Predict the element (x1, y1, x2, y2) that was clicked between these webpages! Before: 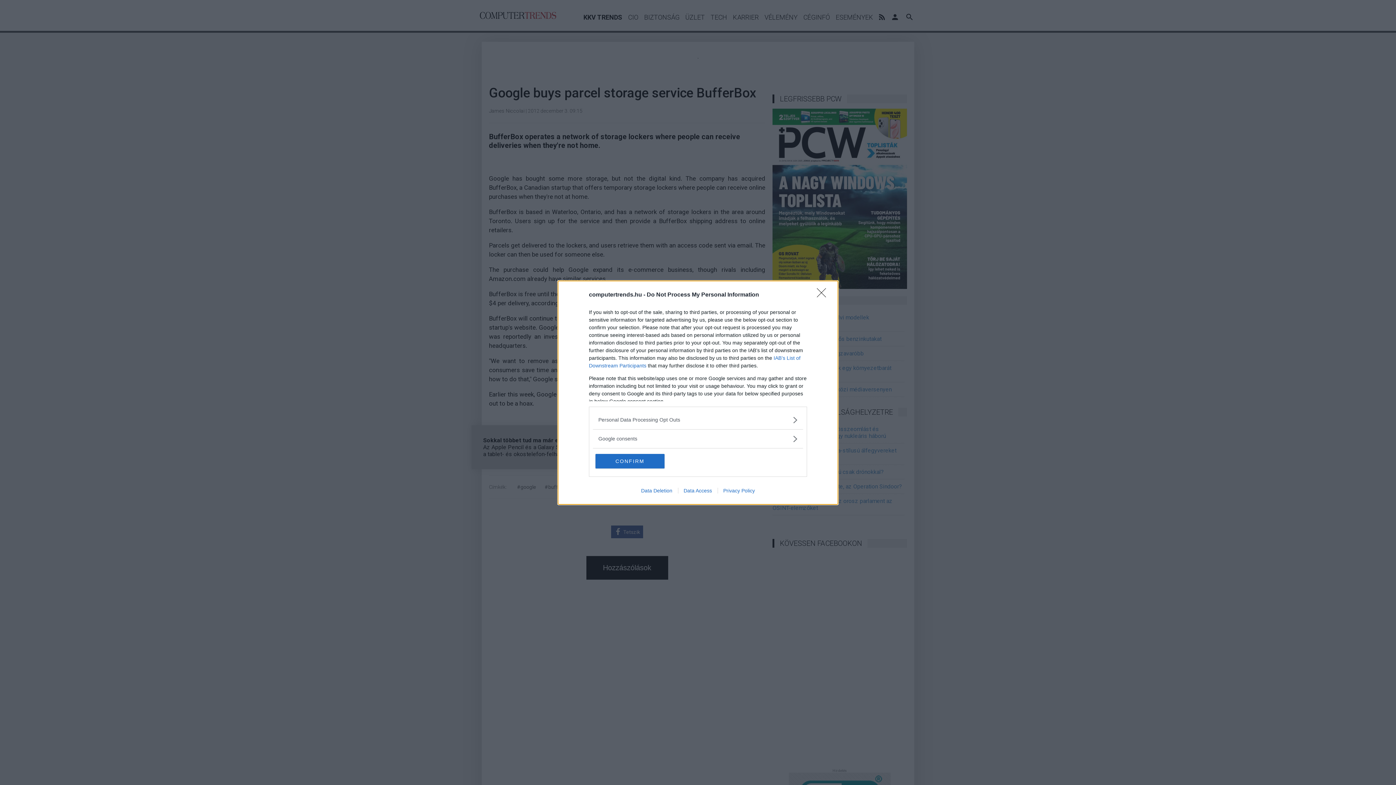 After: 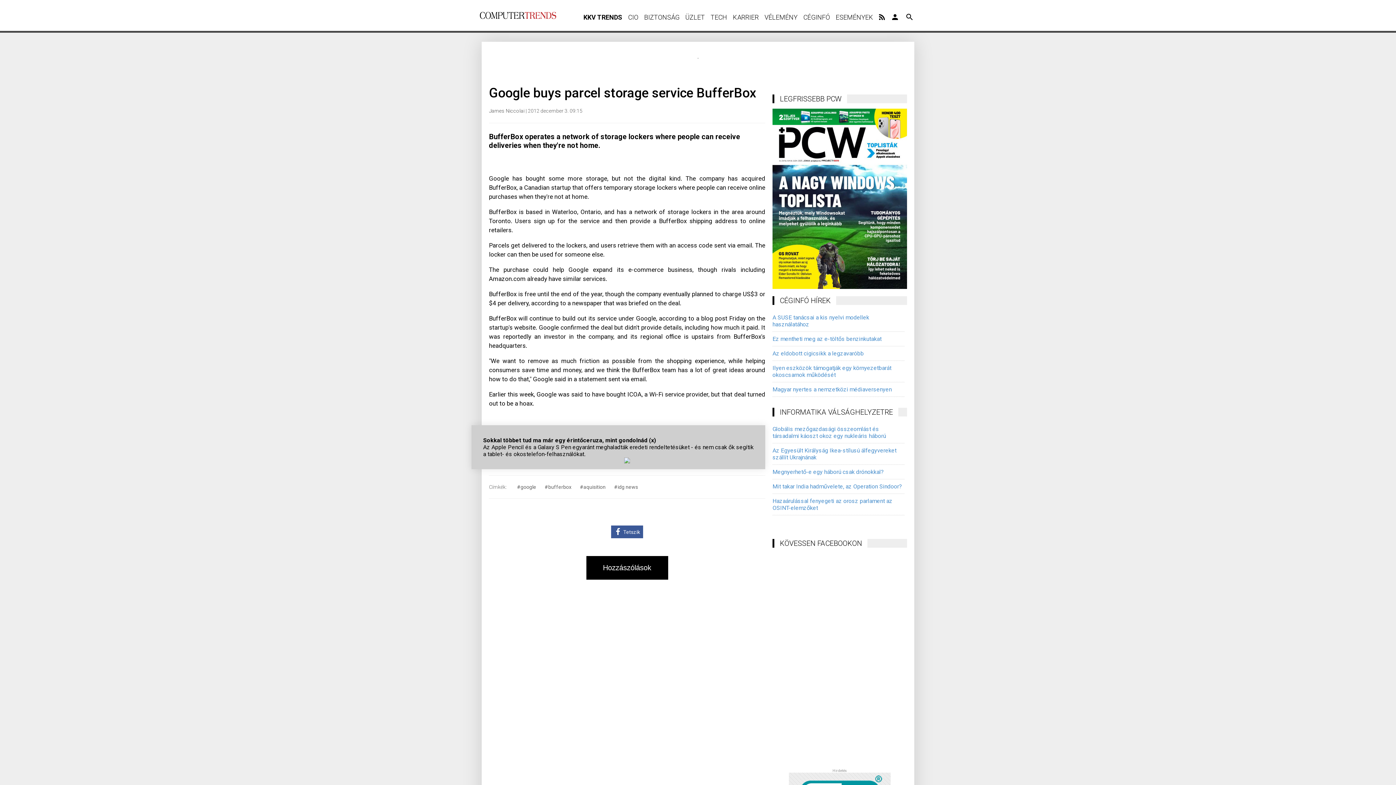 Action: bbox: (817, 288, 830, 302) label: Close